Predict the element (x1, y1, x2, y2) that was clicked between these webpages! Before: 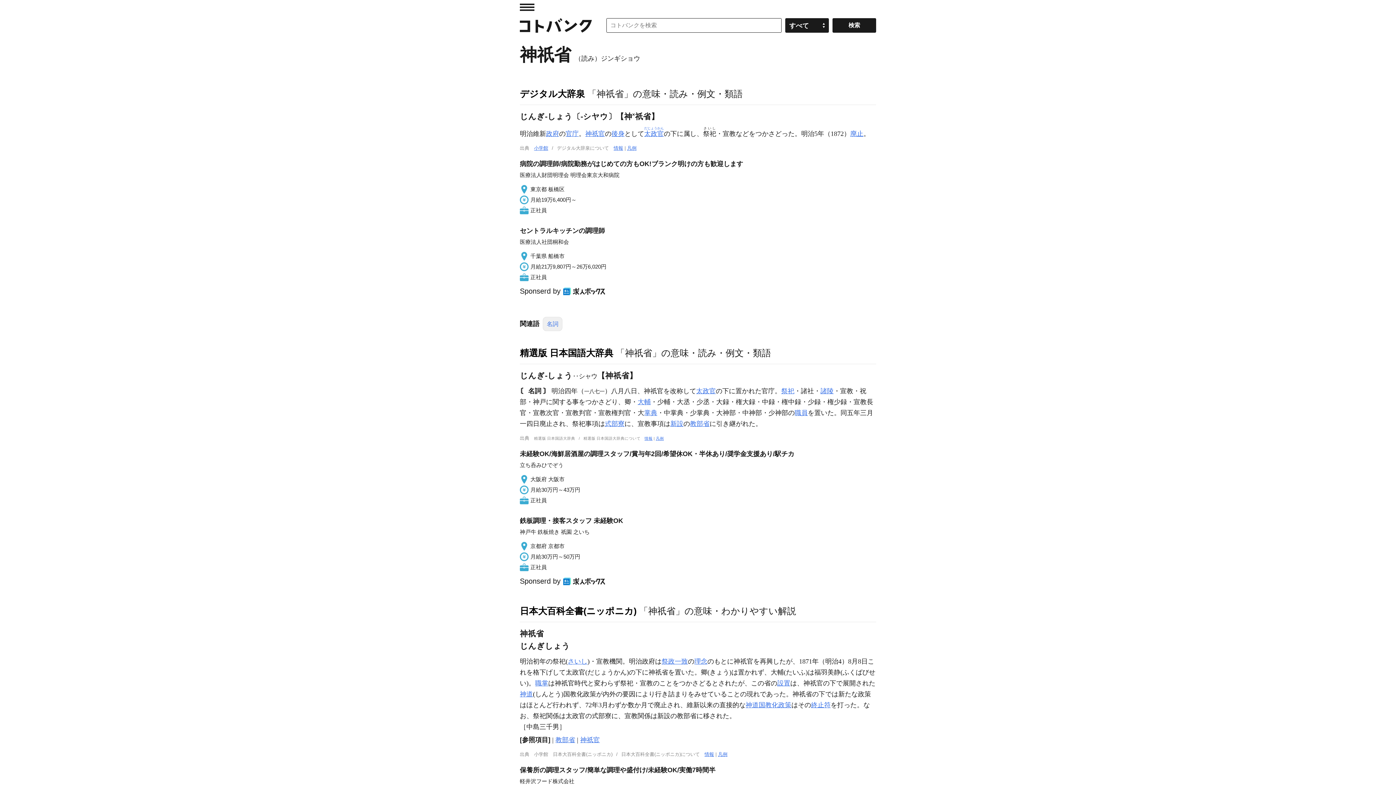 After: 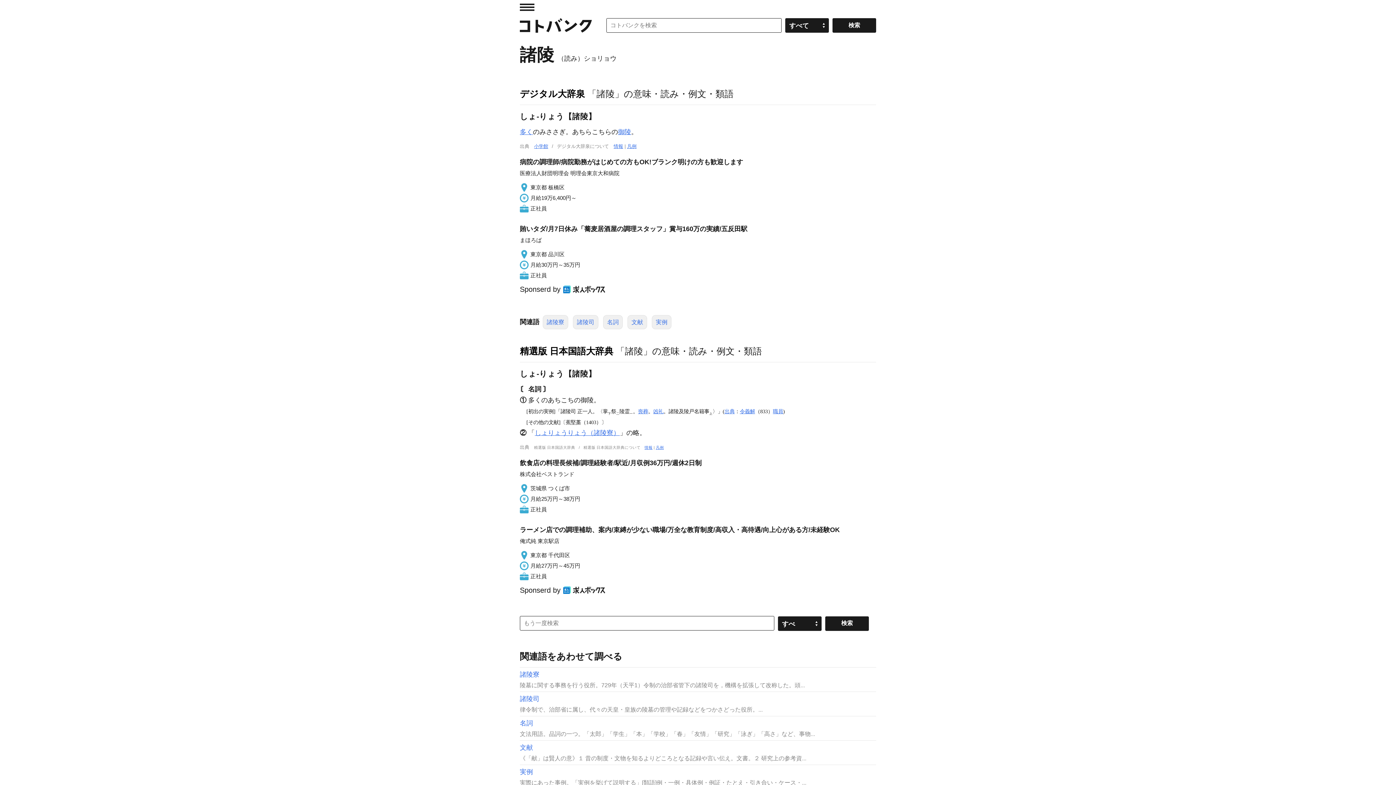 Action: bbox: (820, 387, 833, 394) label: 諸陵